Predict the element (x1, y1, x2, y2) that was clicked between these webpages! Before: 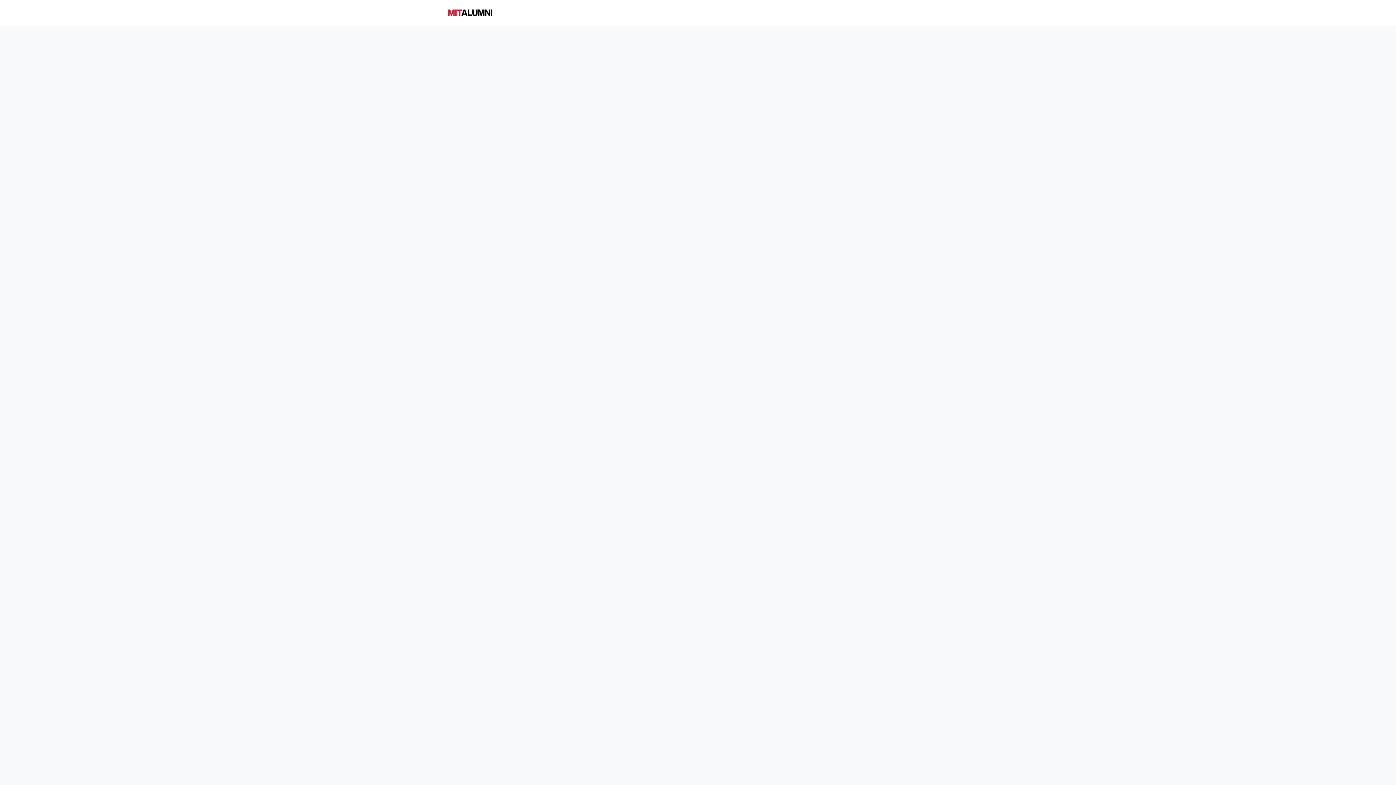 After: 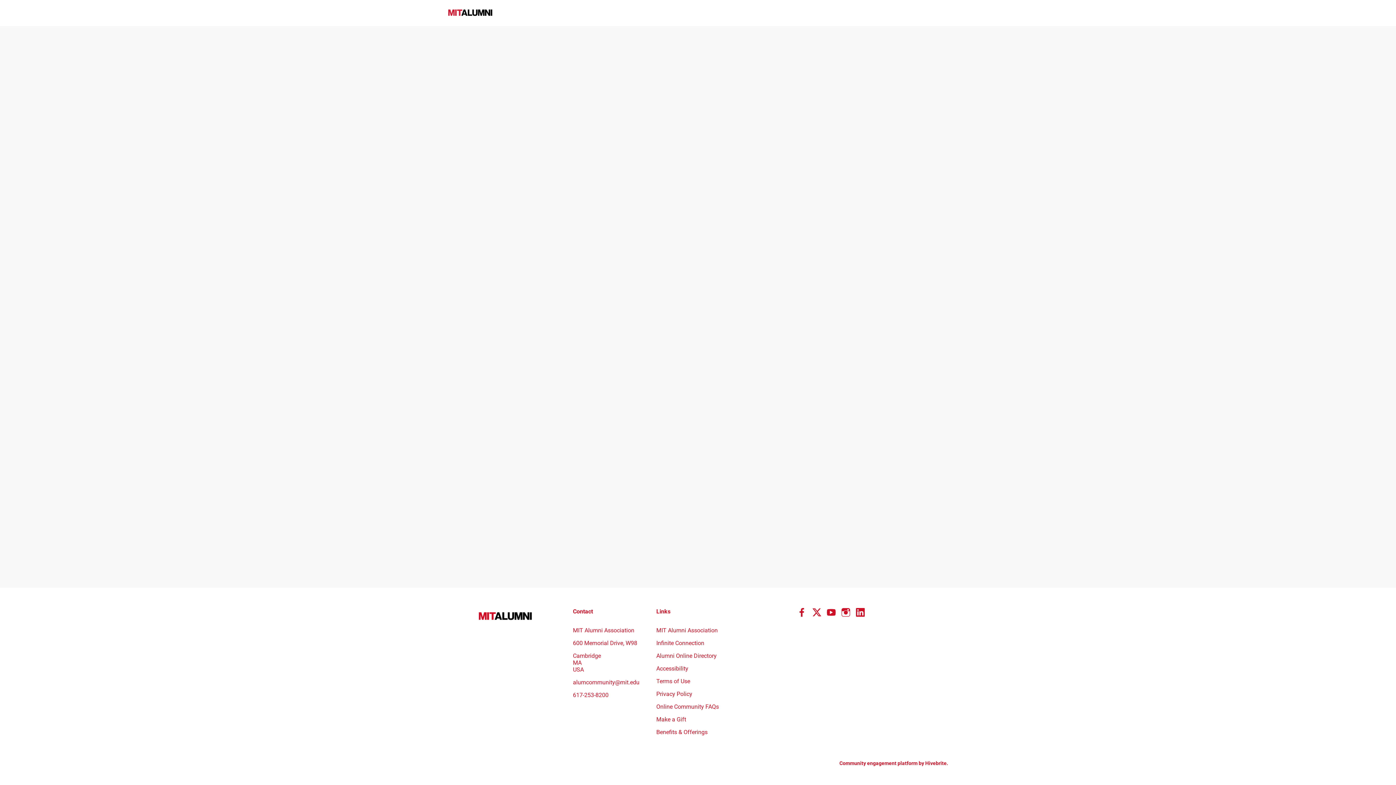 Action: bbox: (504, 0, 526, 26) label: Home